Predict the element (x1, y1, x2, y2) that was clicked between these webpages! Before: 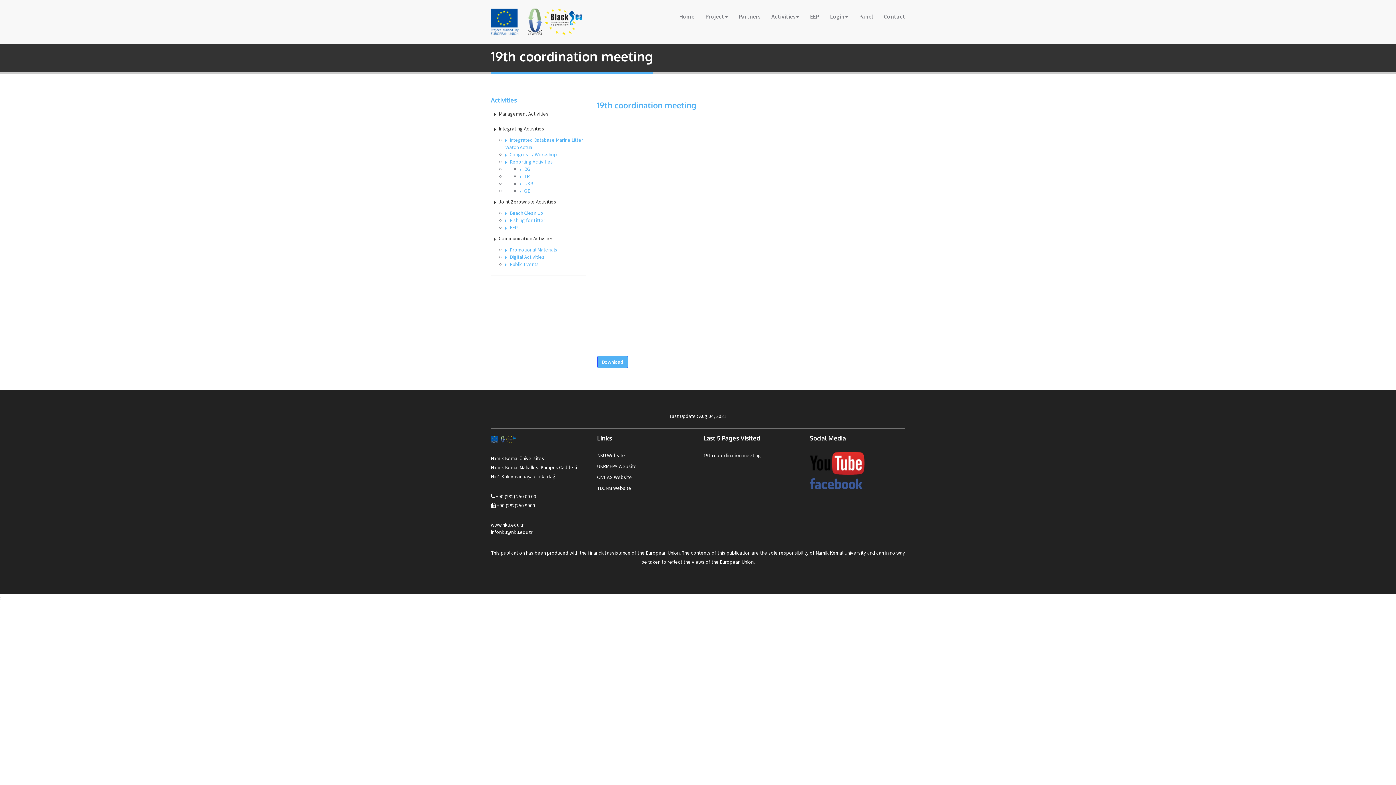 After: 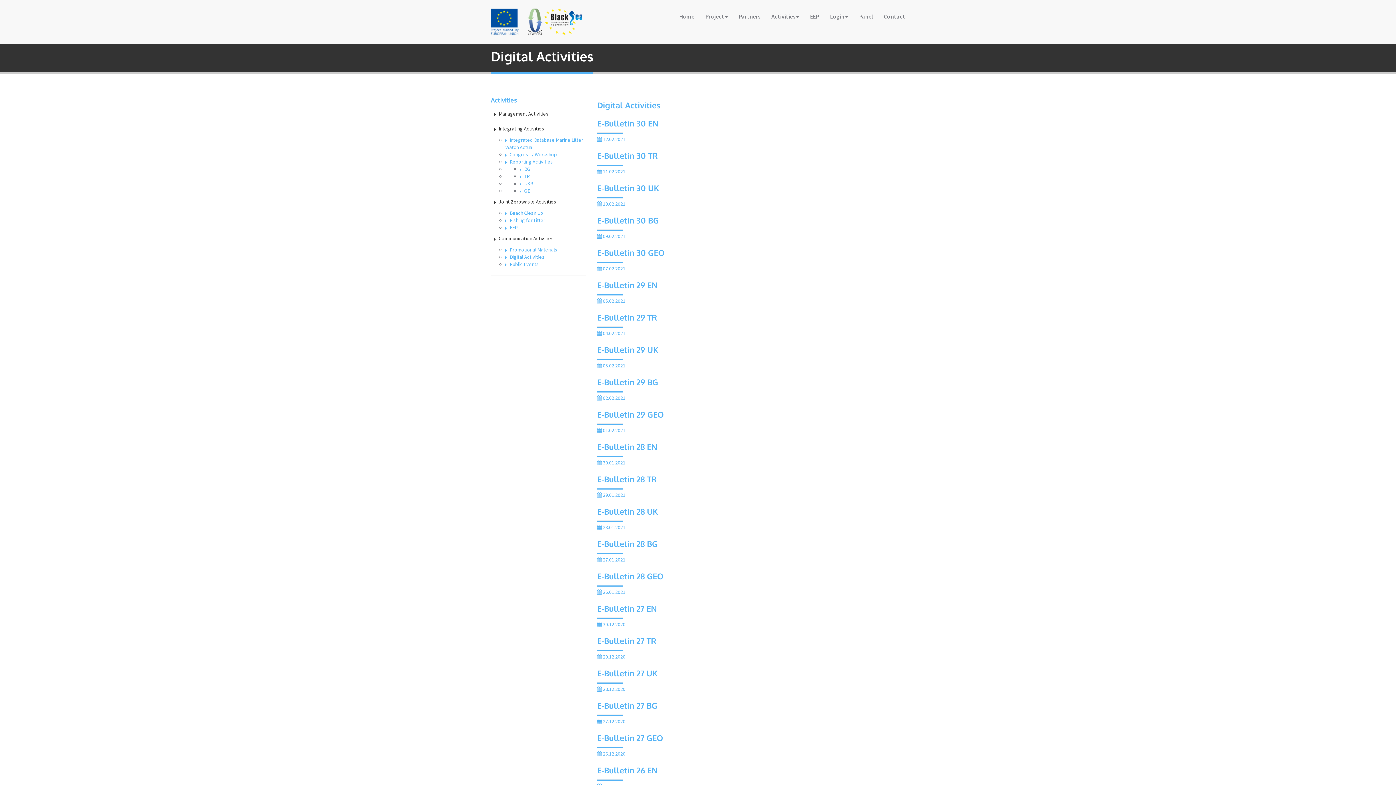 Action: bbox: (505, 253, 544, 260) label:  Digital Activities